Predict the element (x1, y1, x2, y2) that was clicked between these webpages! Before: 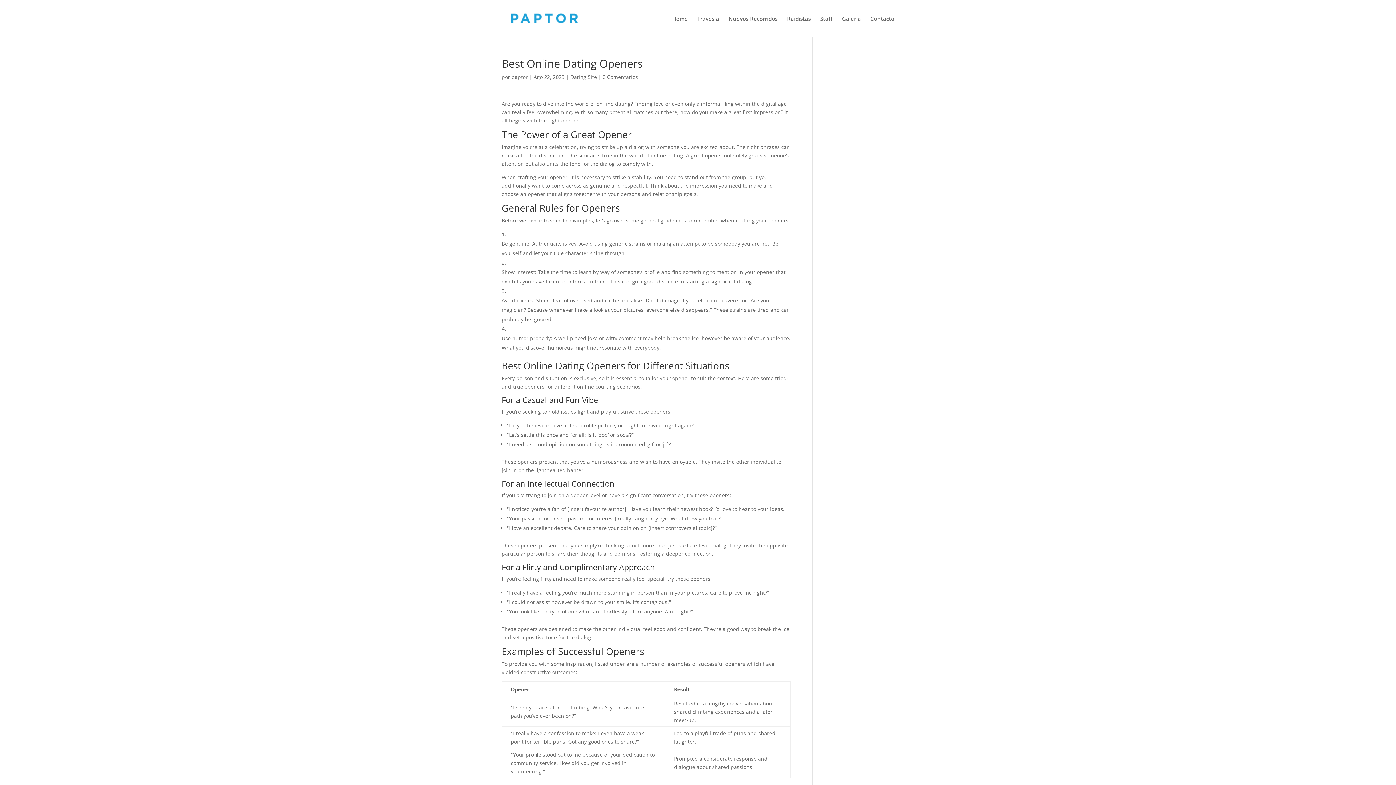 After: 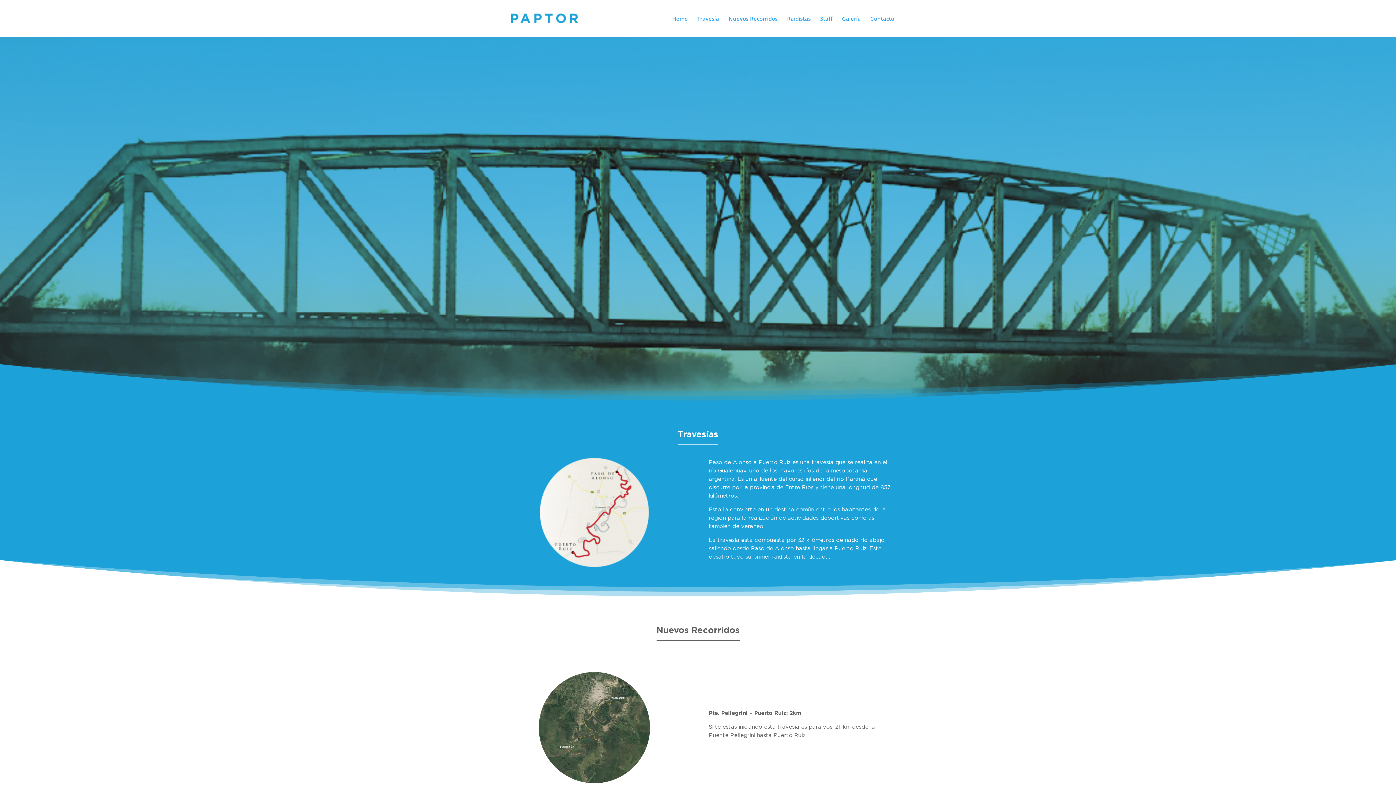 Action: label: Home bbox: (672, 16, 688, 37)